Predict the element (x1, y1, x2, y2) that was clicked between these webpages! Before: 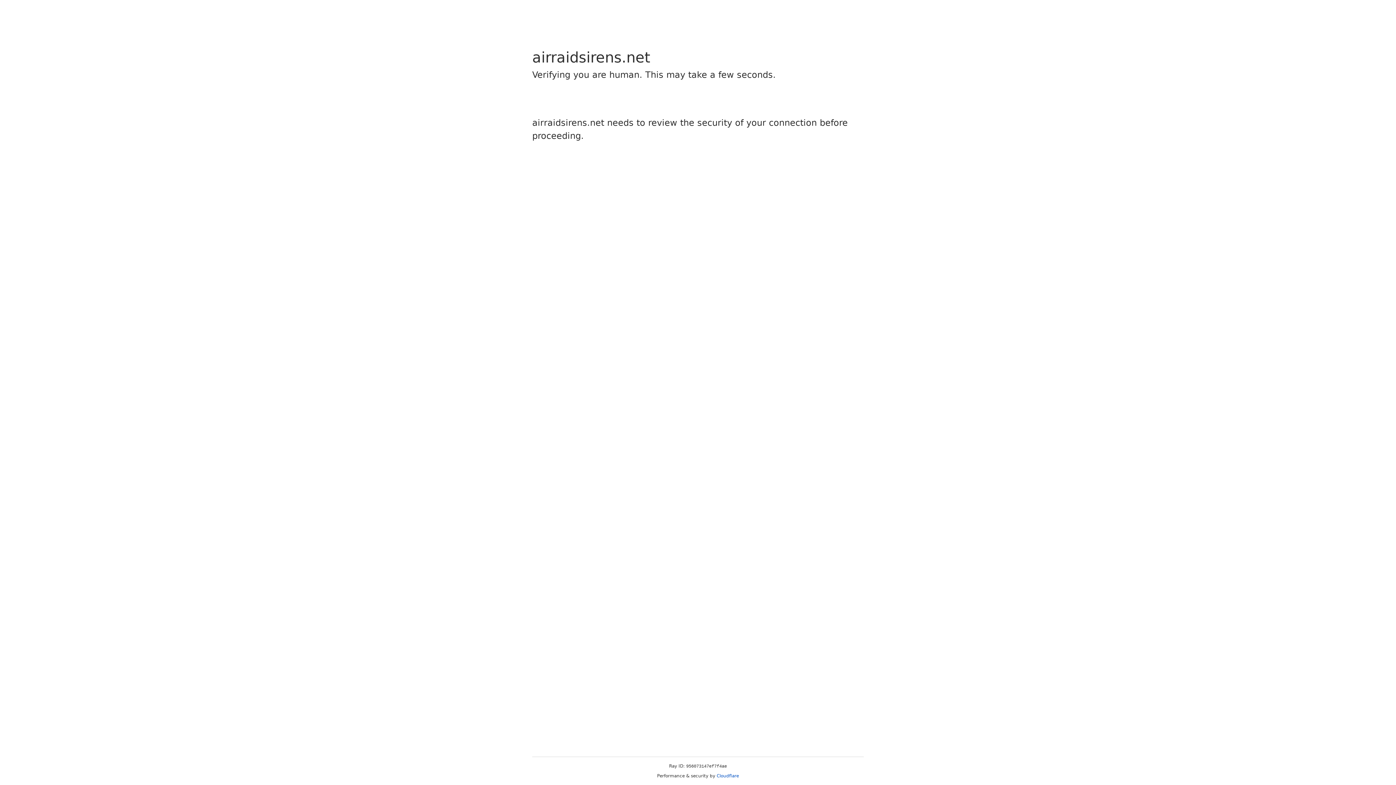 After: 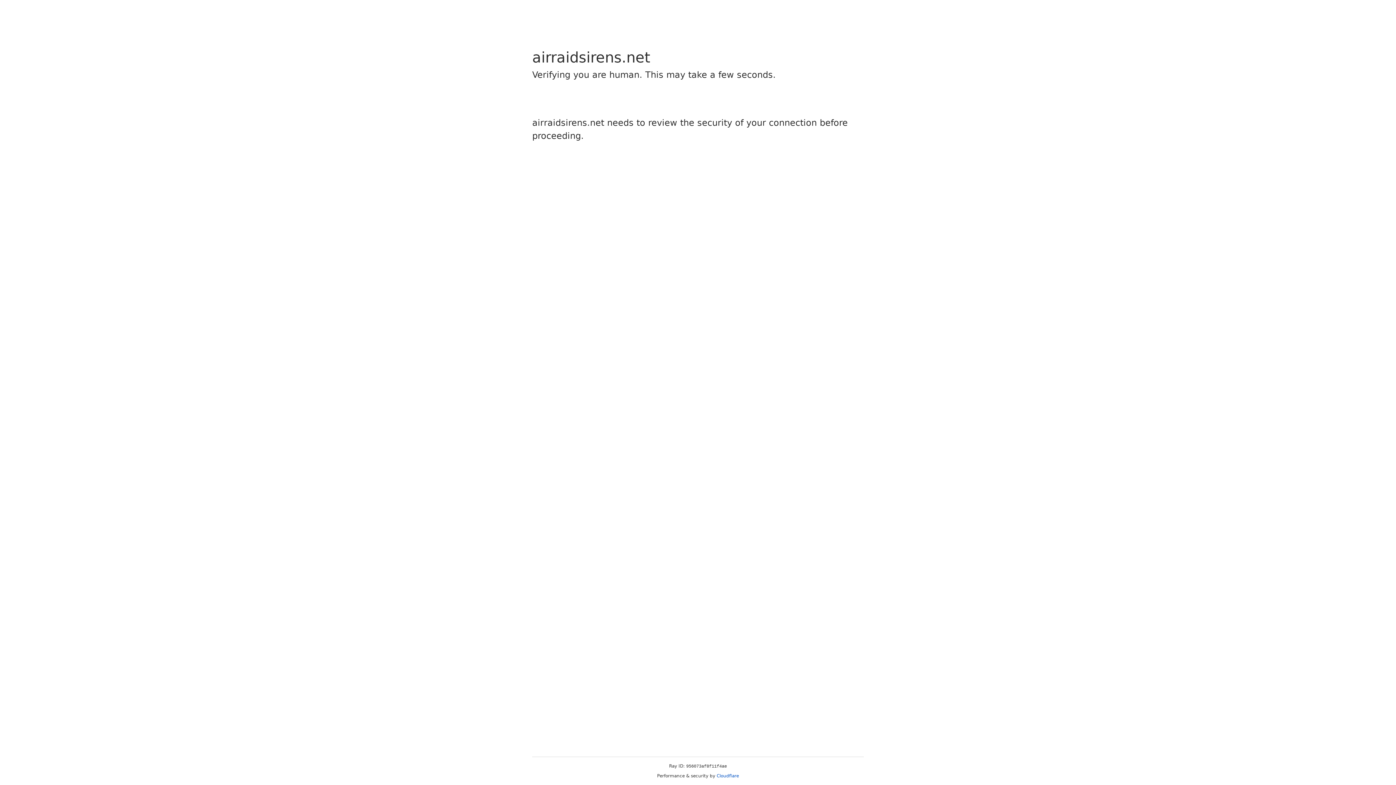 Action: label: Cloudflare bbox: (716, 773, 739, 778)